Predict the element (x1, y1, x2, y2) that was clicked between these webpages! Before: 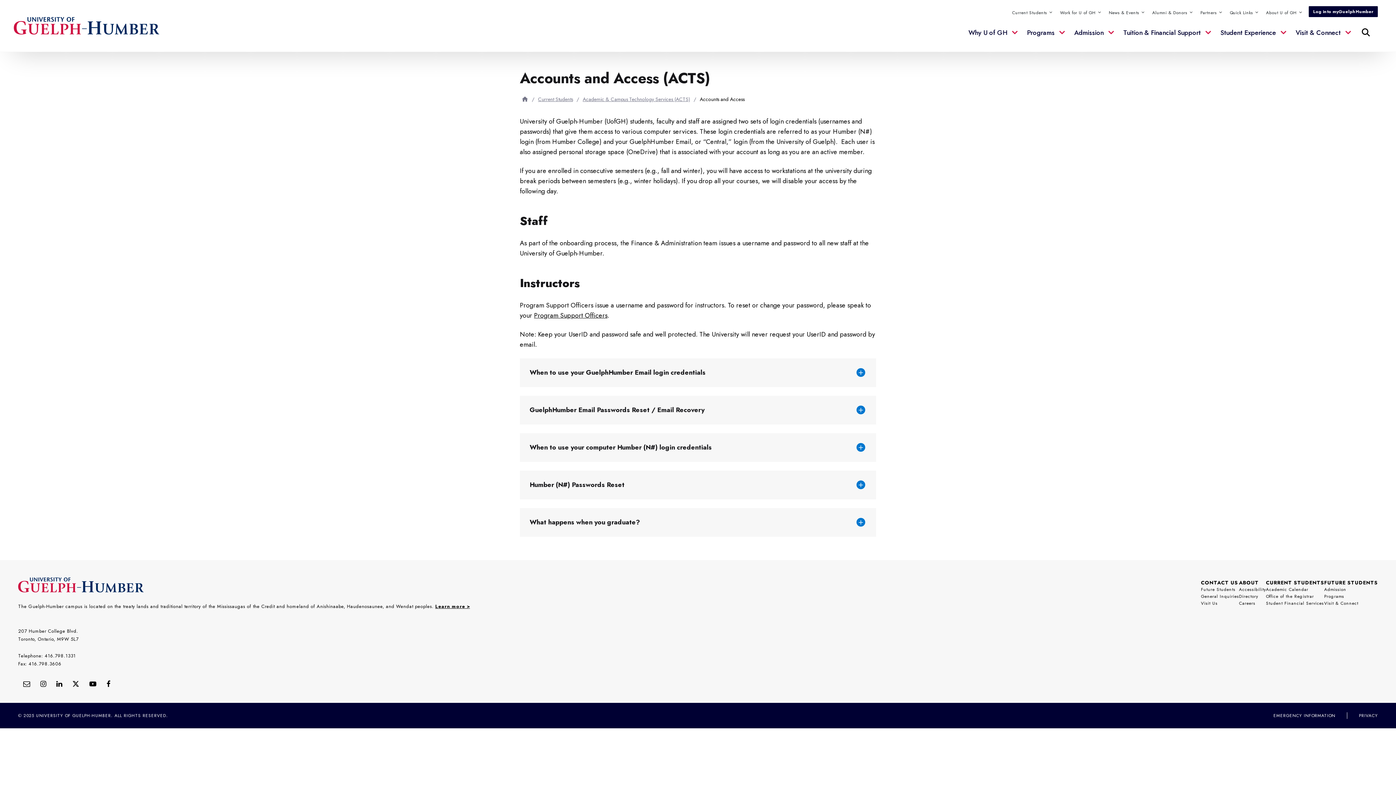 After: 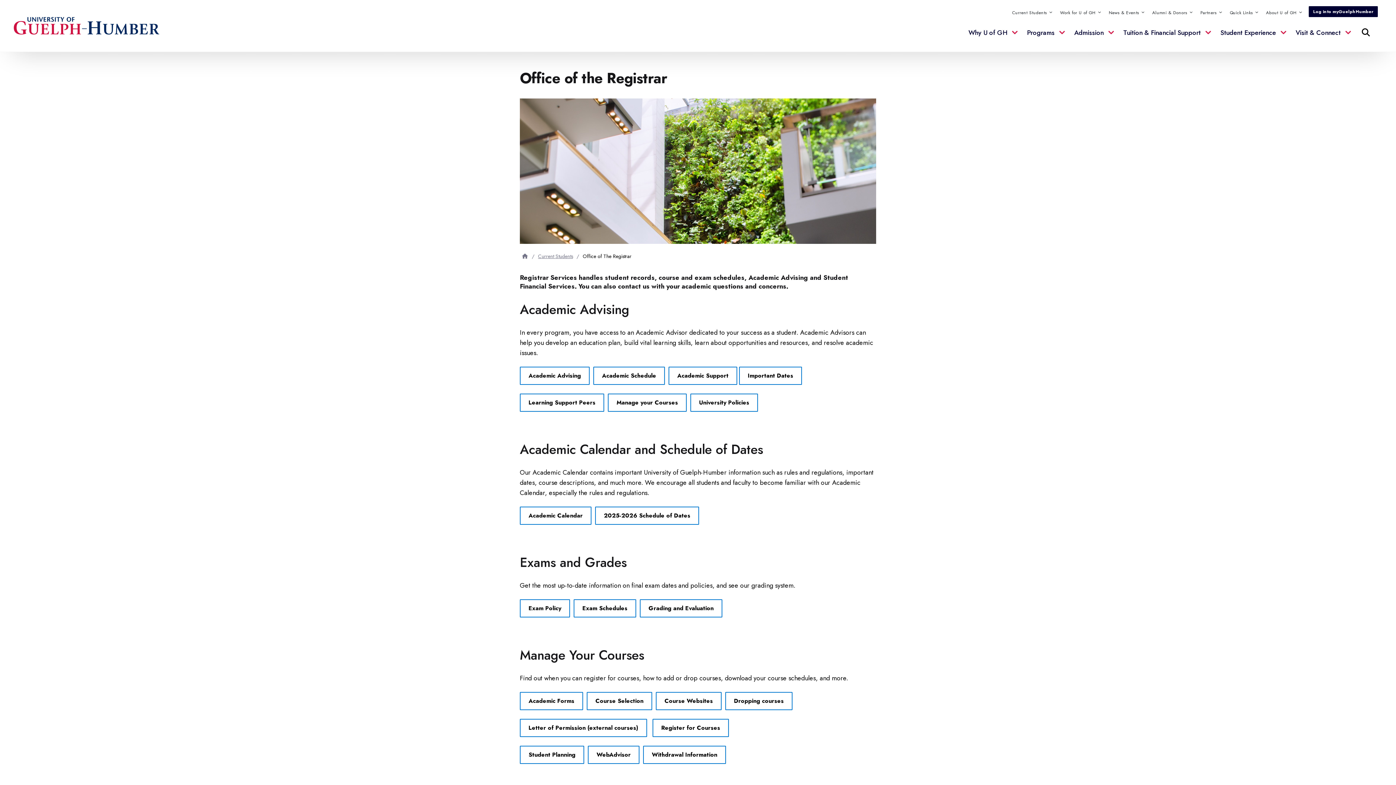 Action: label: Office of the Registrar bbox: (1266, 593, 1314, 600)